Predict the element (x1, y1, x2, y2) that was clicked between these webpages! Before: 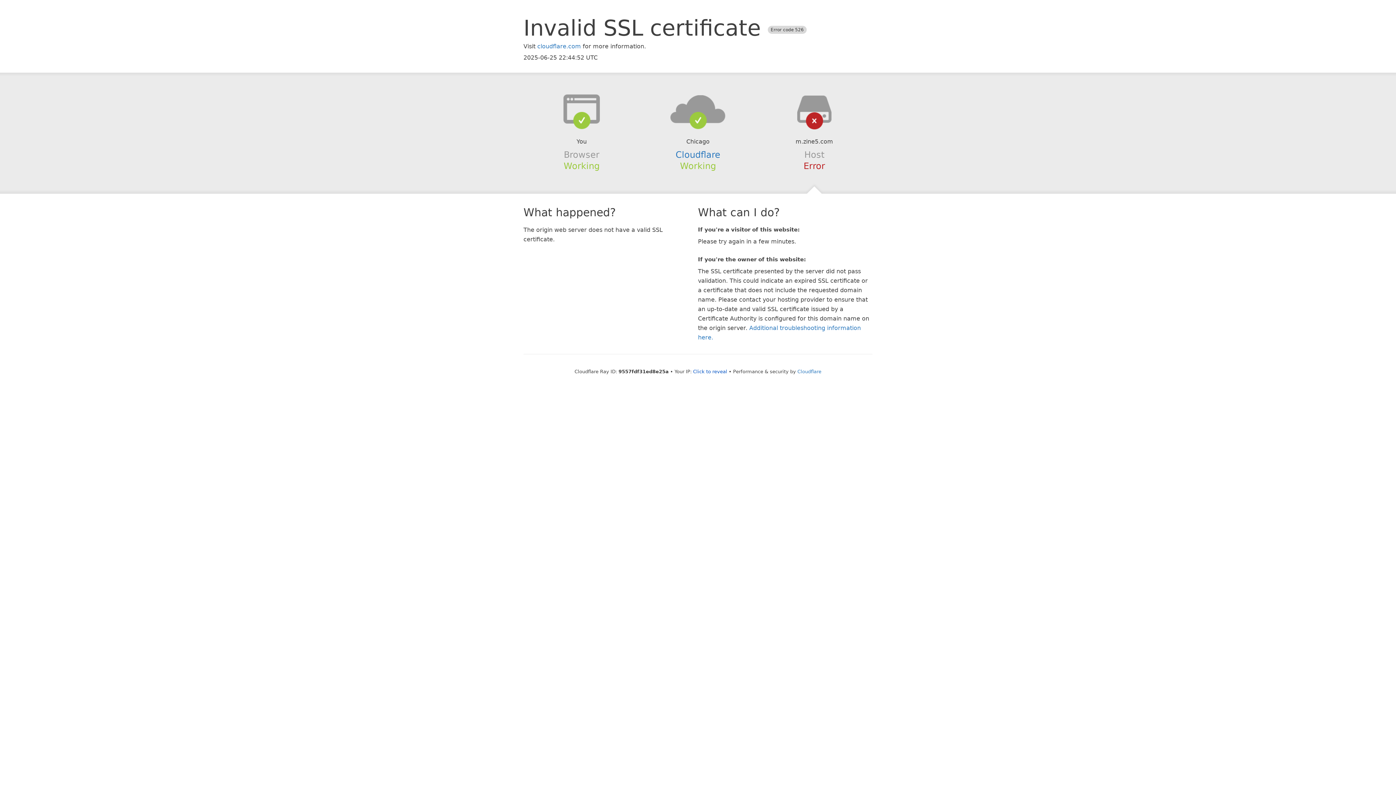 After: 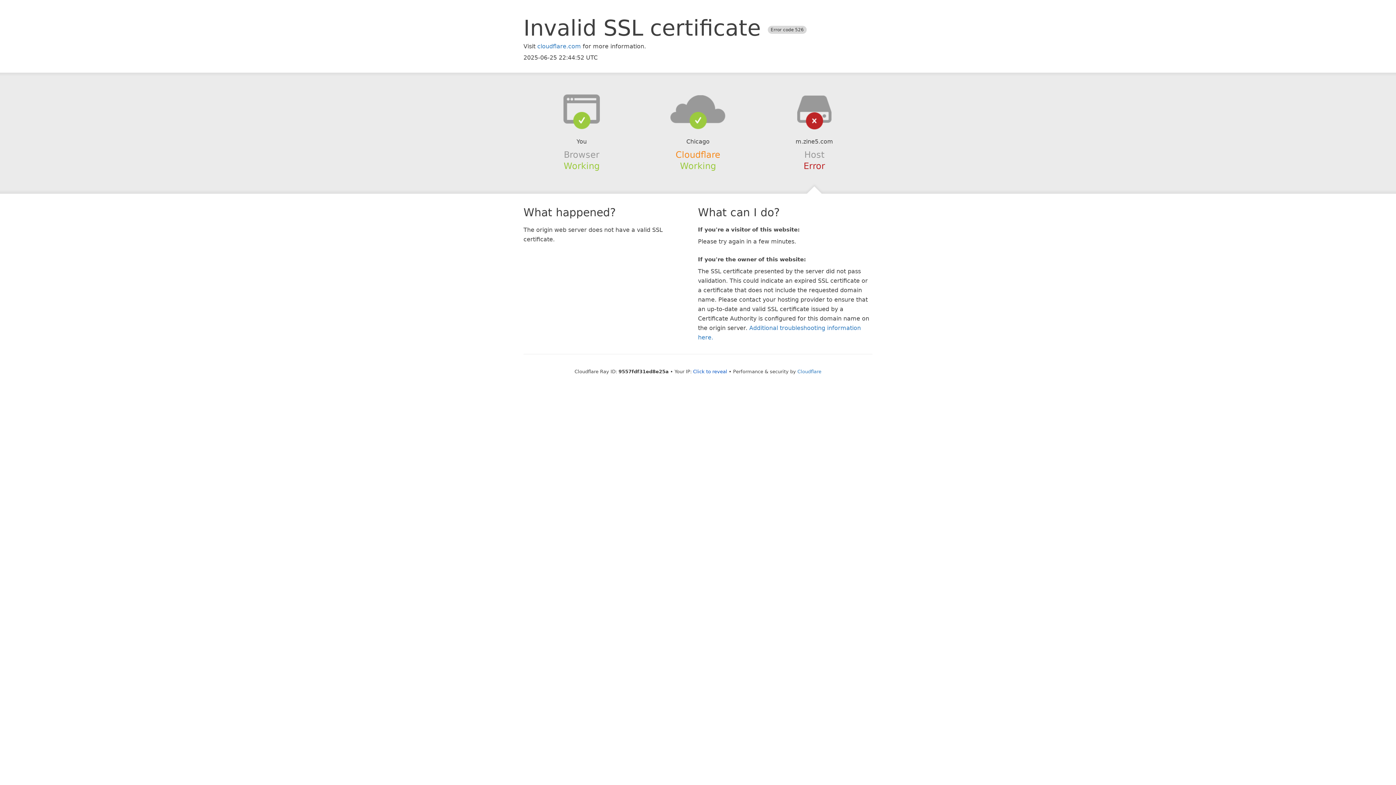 Action: label: Cloudflare bbox: (675, 149, 720, 159)